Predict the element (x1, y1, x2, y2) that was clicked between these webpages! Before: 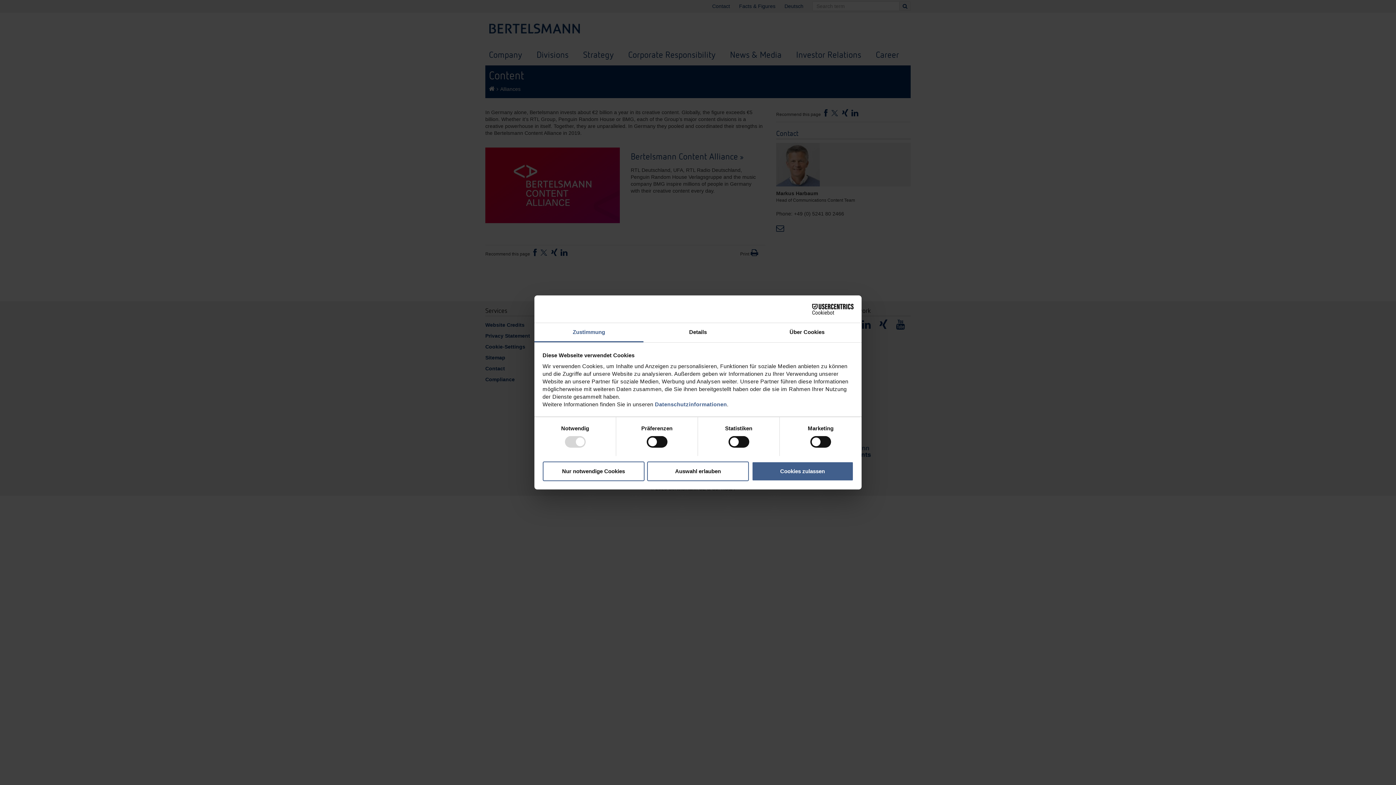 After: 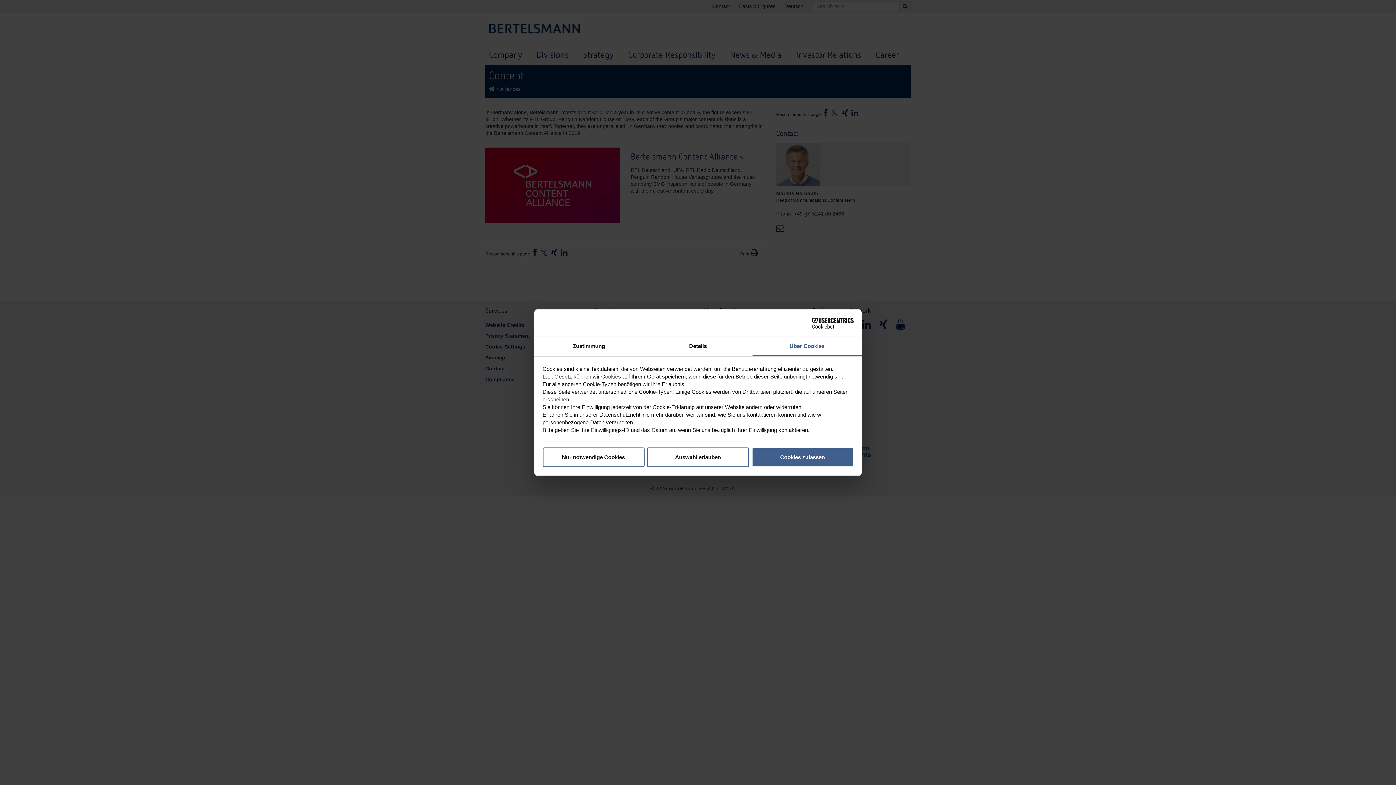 Action: label: Über Cookies bbox: (752, 323, 861, 342)